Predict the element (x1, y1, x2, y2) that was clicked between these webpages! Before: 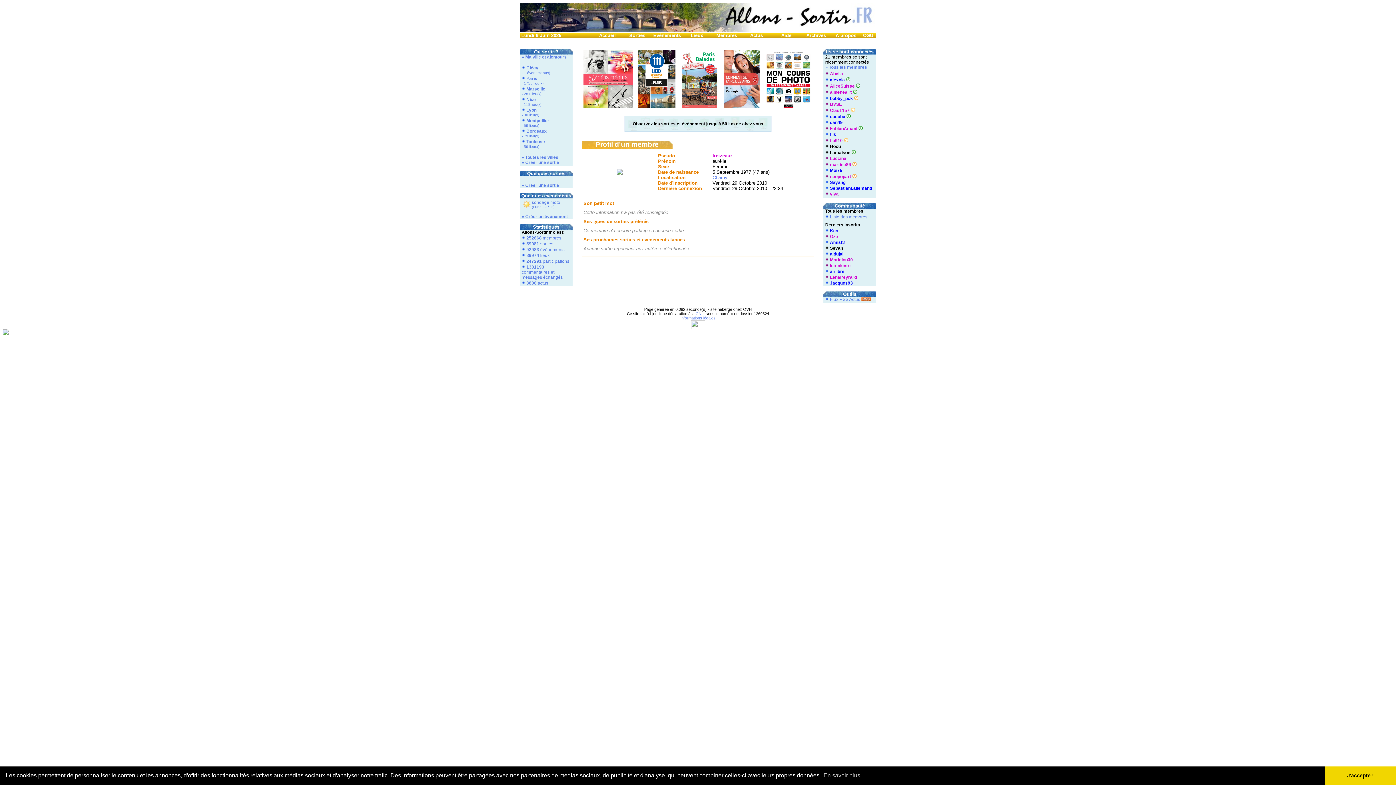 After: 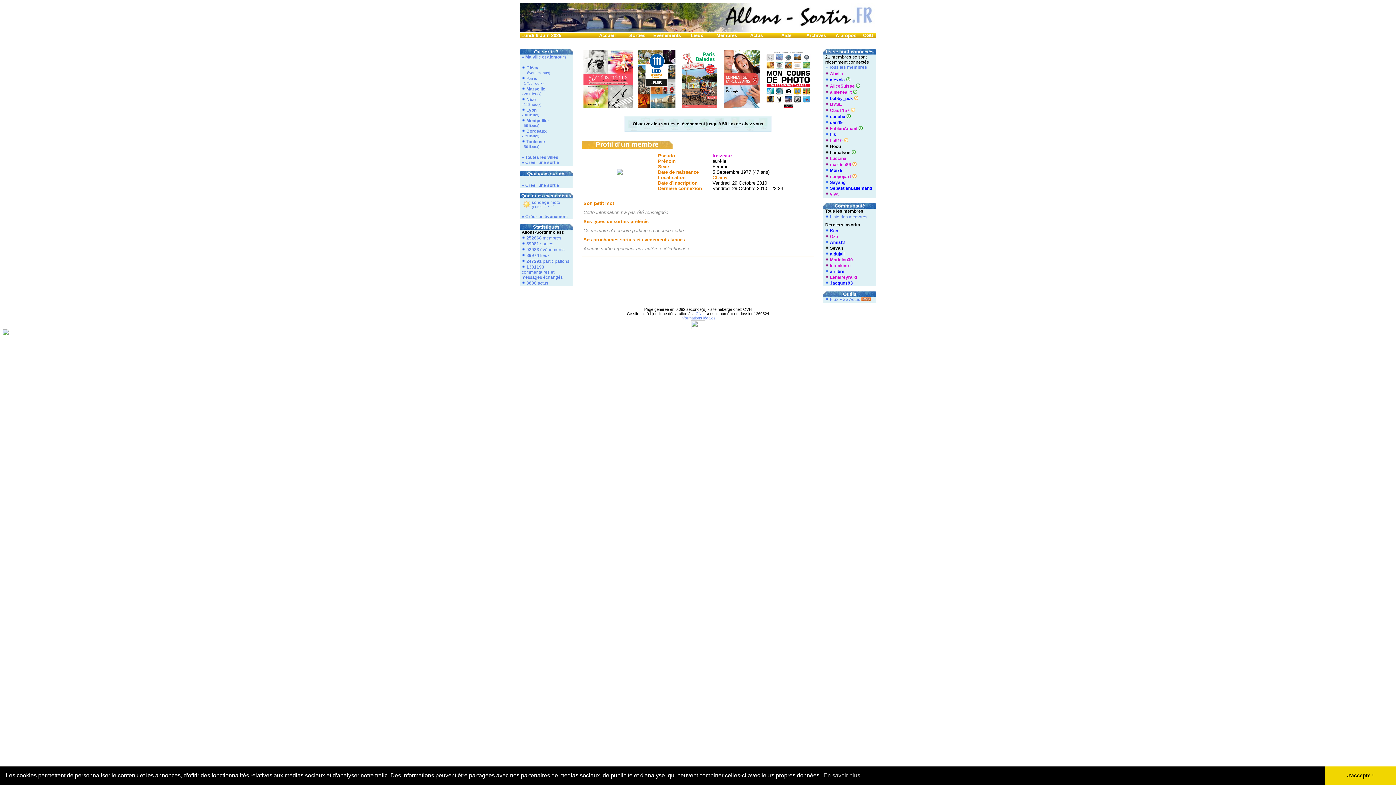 Action: label: Charny bbox: (712, 174, 727, 180)